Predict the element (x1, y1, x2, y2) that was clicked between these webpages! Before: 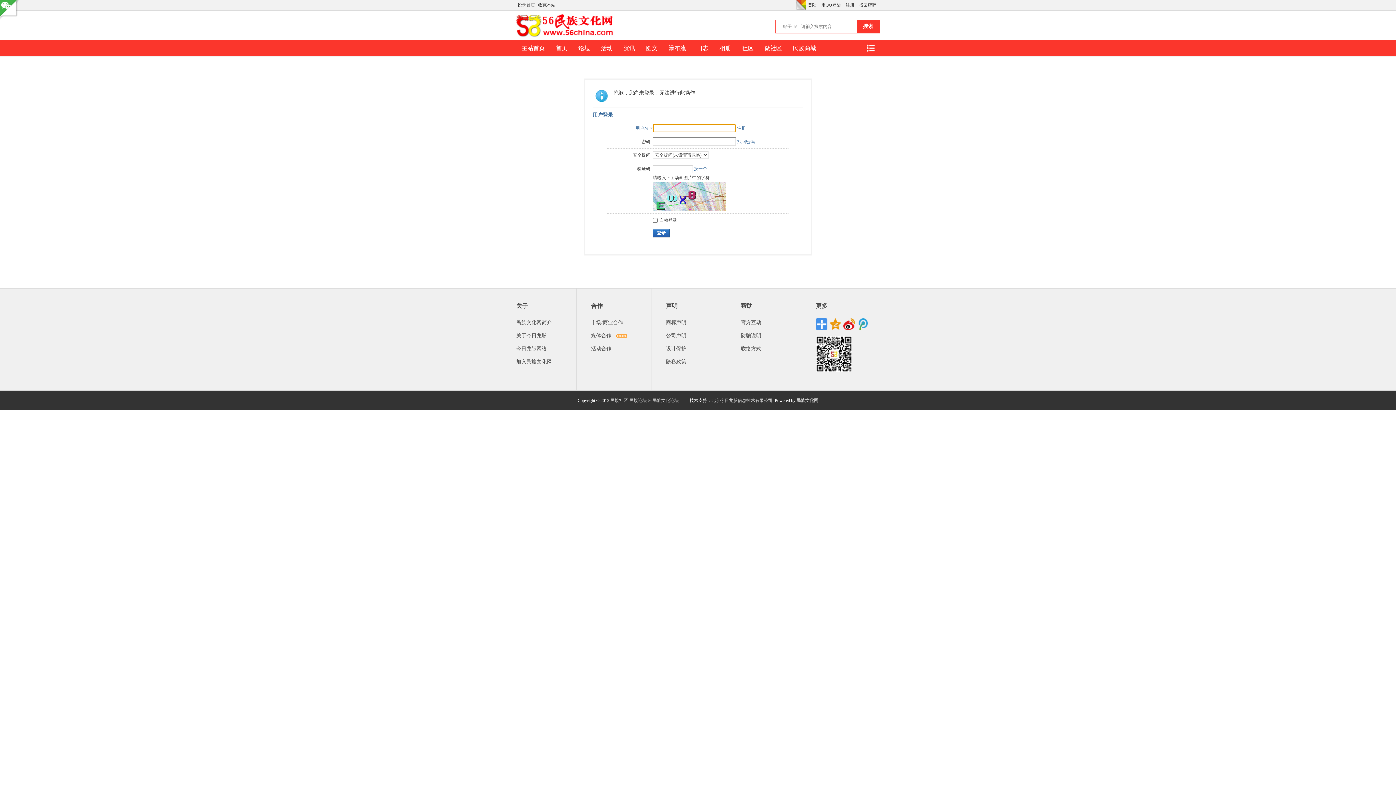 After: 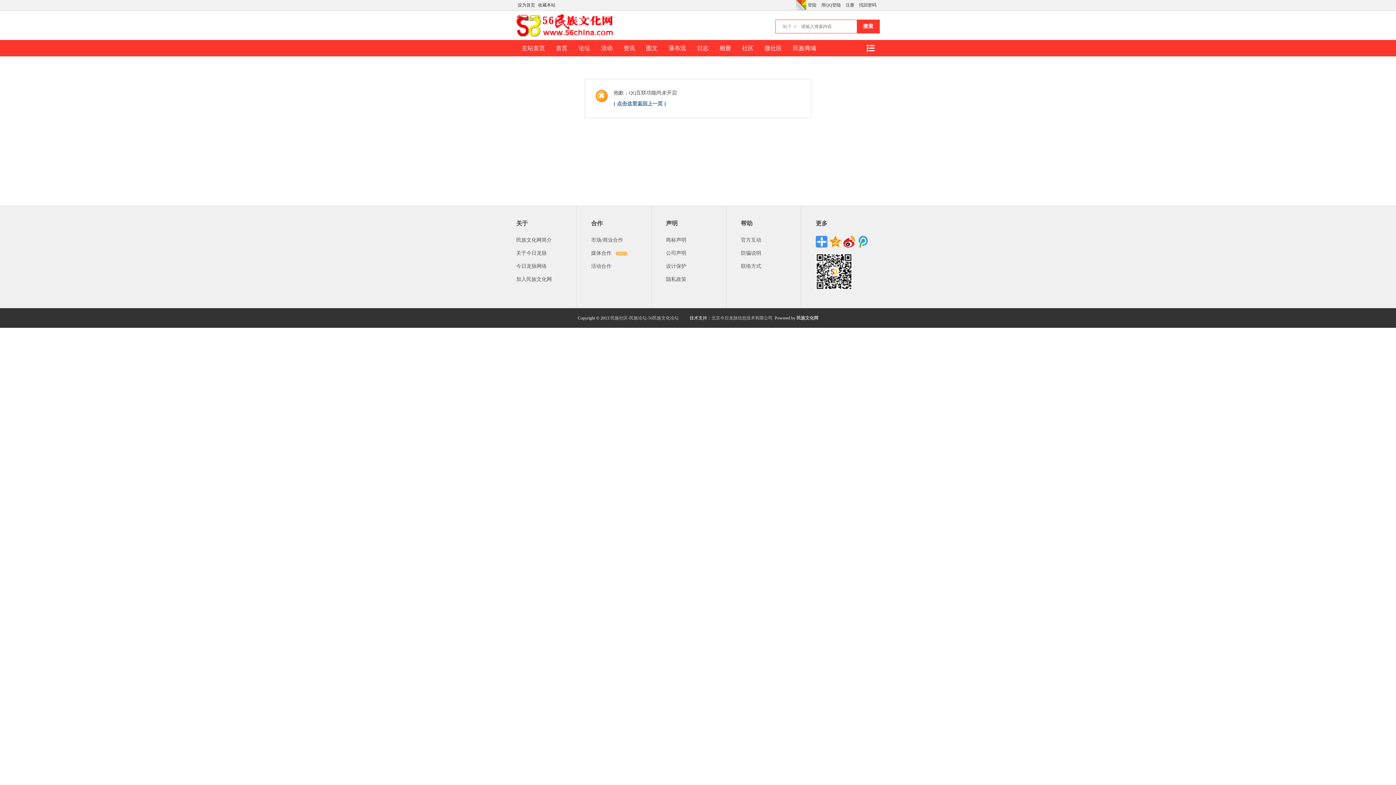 Action: bbox: (820, 0, 842, 10) label: 用QQ登陆